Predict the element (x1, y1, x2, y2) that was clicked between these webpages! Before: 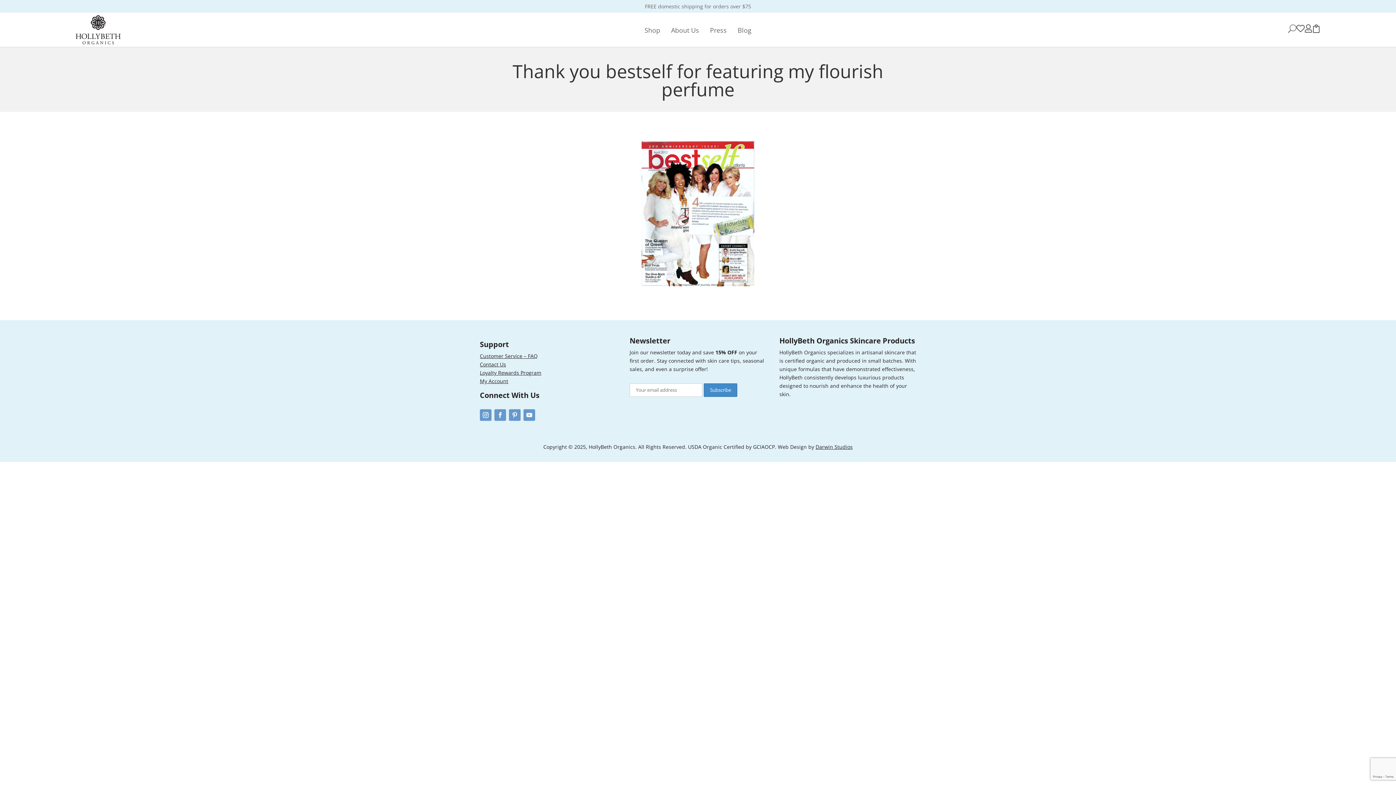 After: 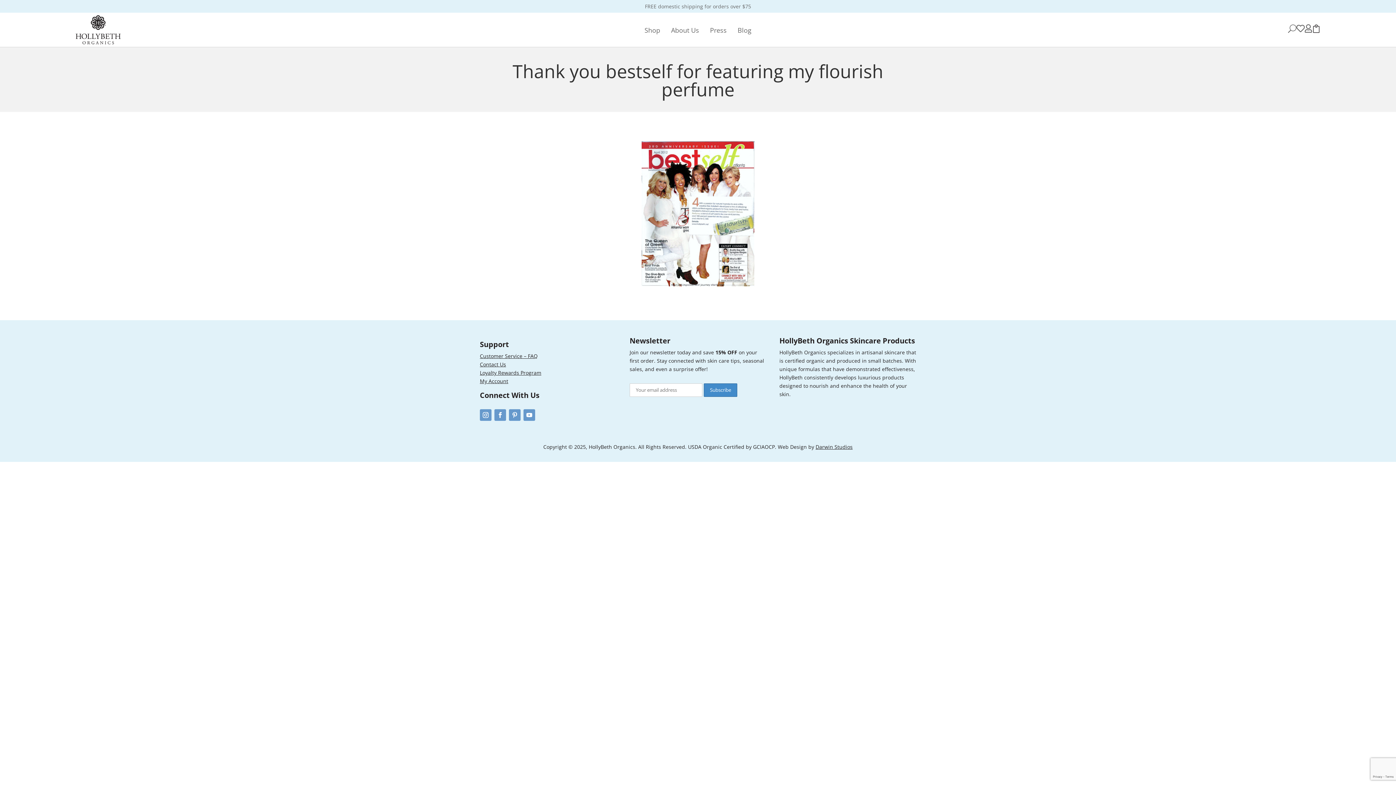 Action: bbox: (815, 443, 852, 450) label: Darwin Studios